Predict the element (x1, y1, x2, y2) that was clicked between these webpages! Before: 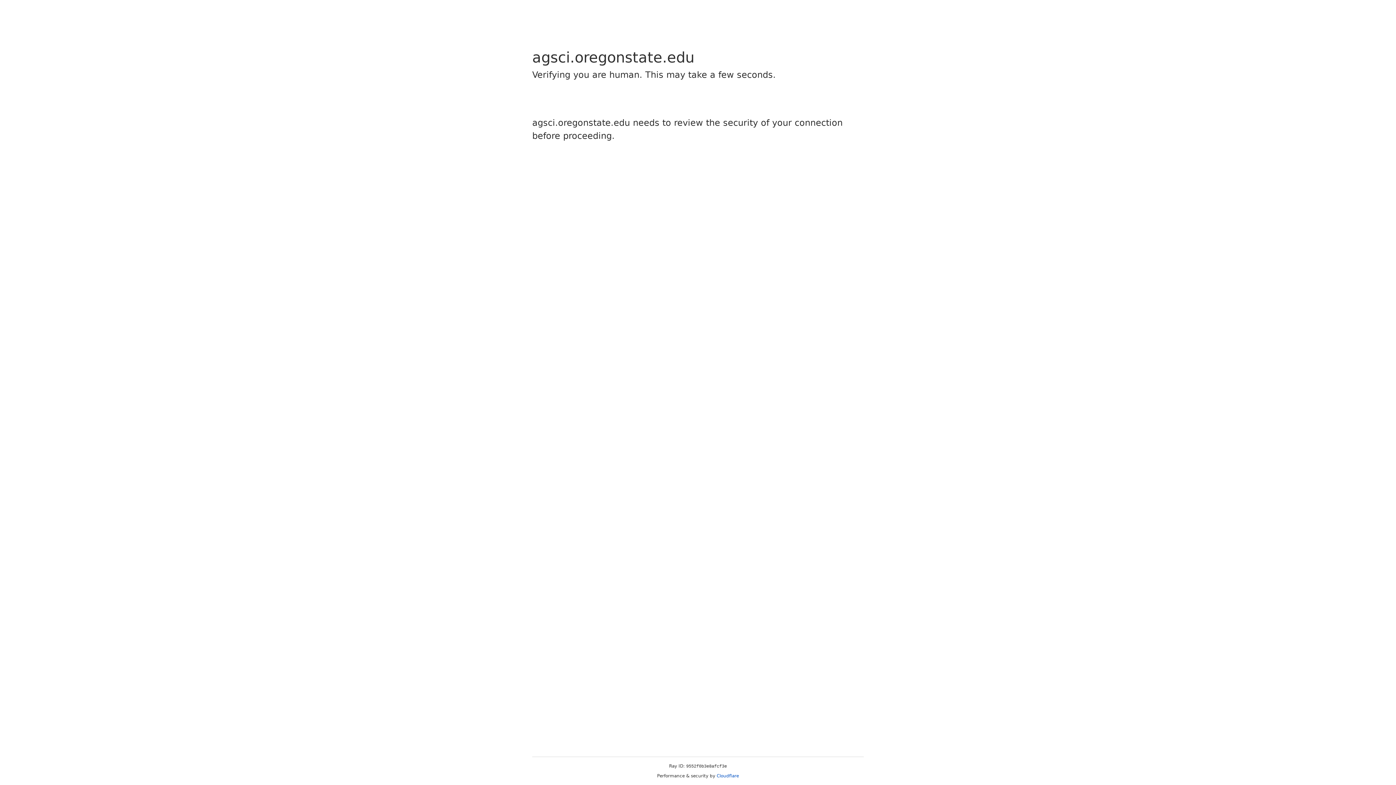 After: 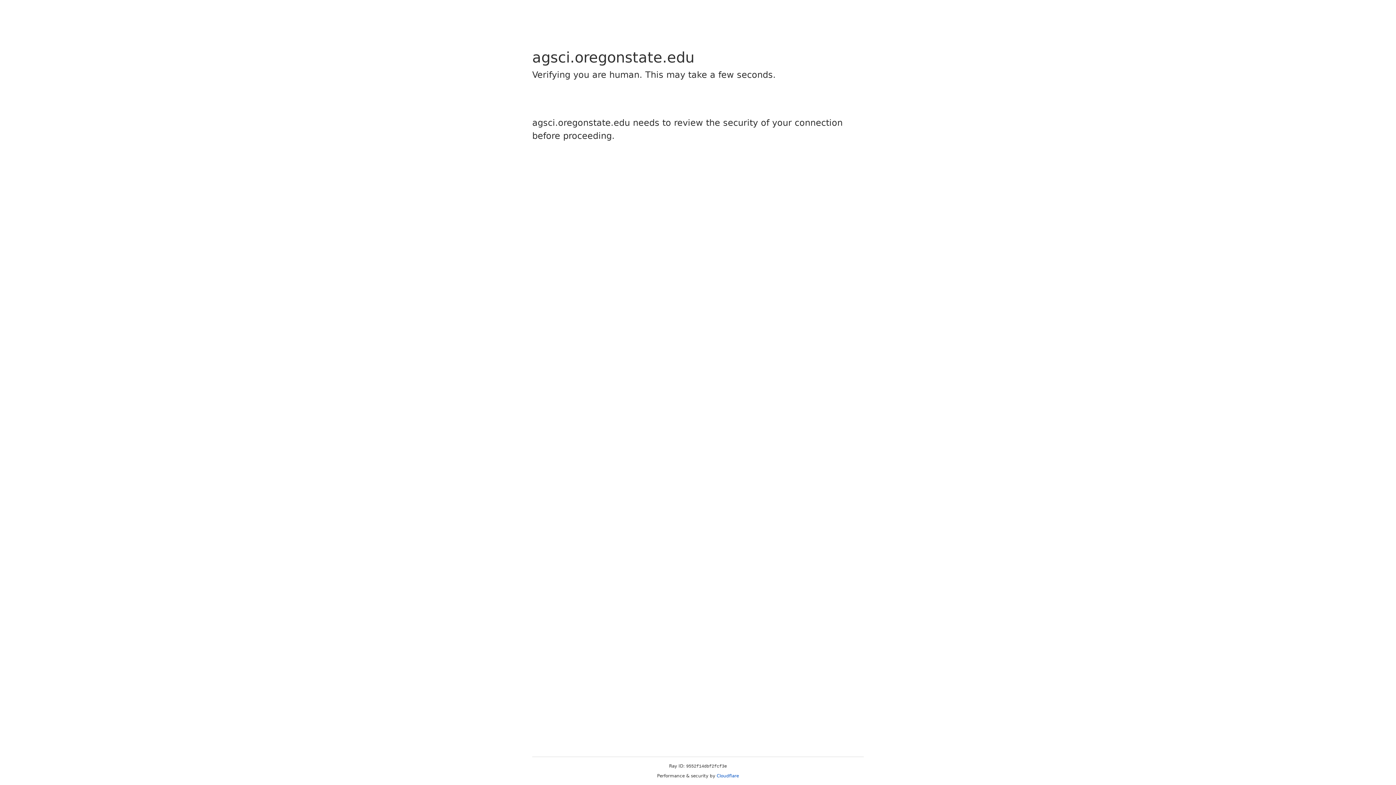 Action: label: Cloudflare bbox: (716, 773, 739, 778)